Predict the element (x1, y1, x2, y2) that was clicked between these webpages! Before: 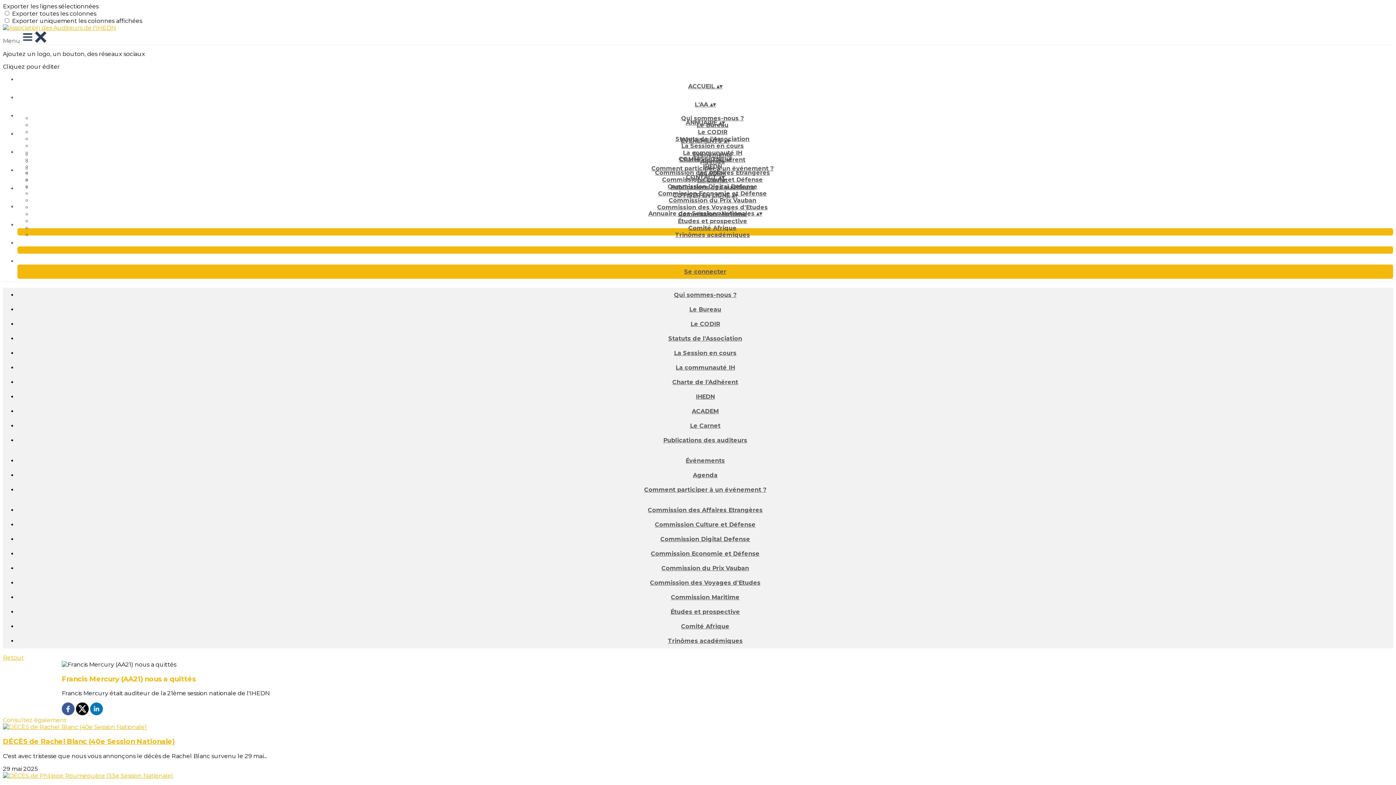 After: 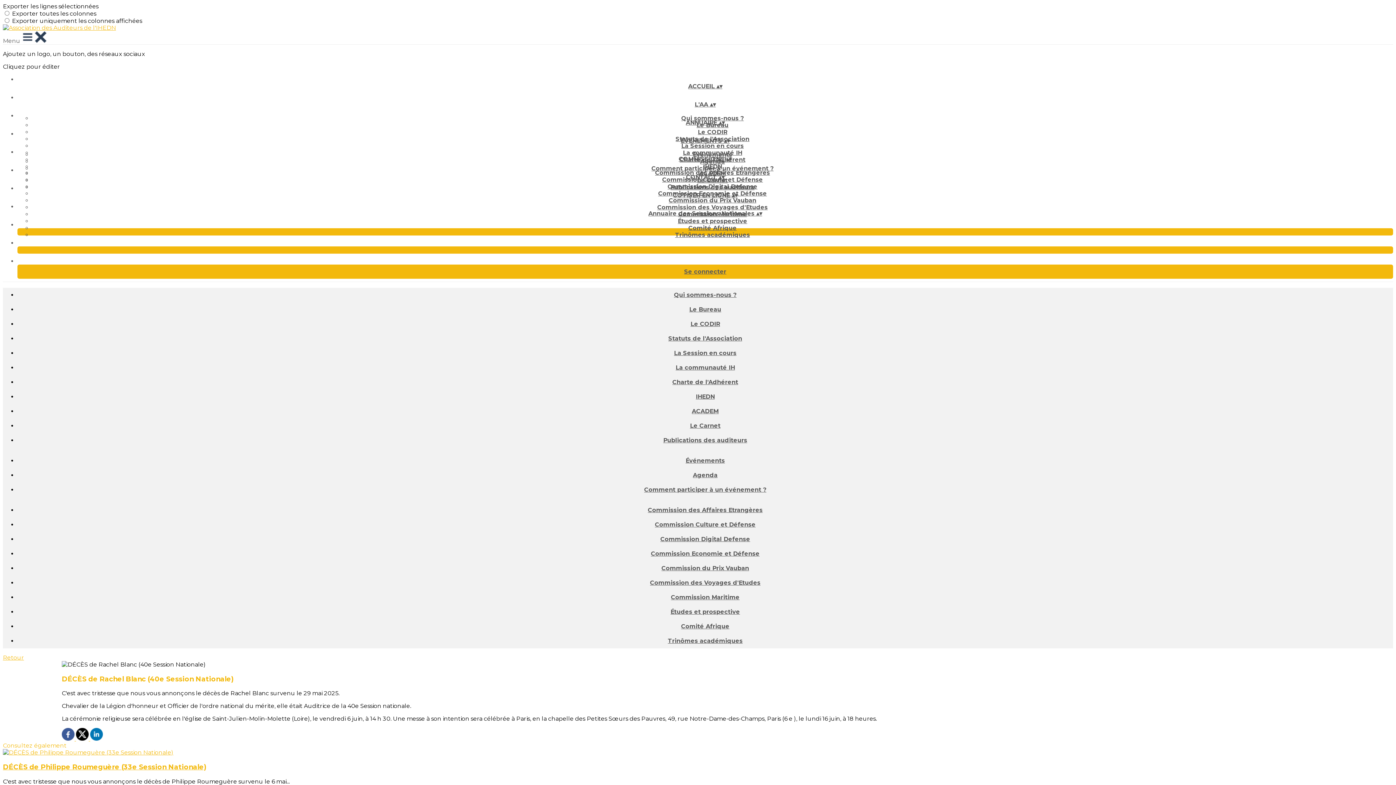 Action: label: DÉCÈS de Rachel Blanc (40e Session Nationale) bbox: (2, 737, 1393, 746)